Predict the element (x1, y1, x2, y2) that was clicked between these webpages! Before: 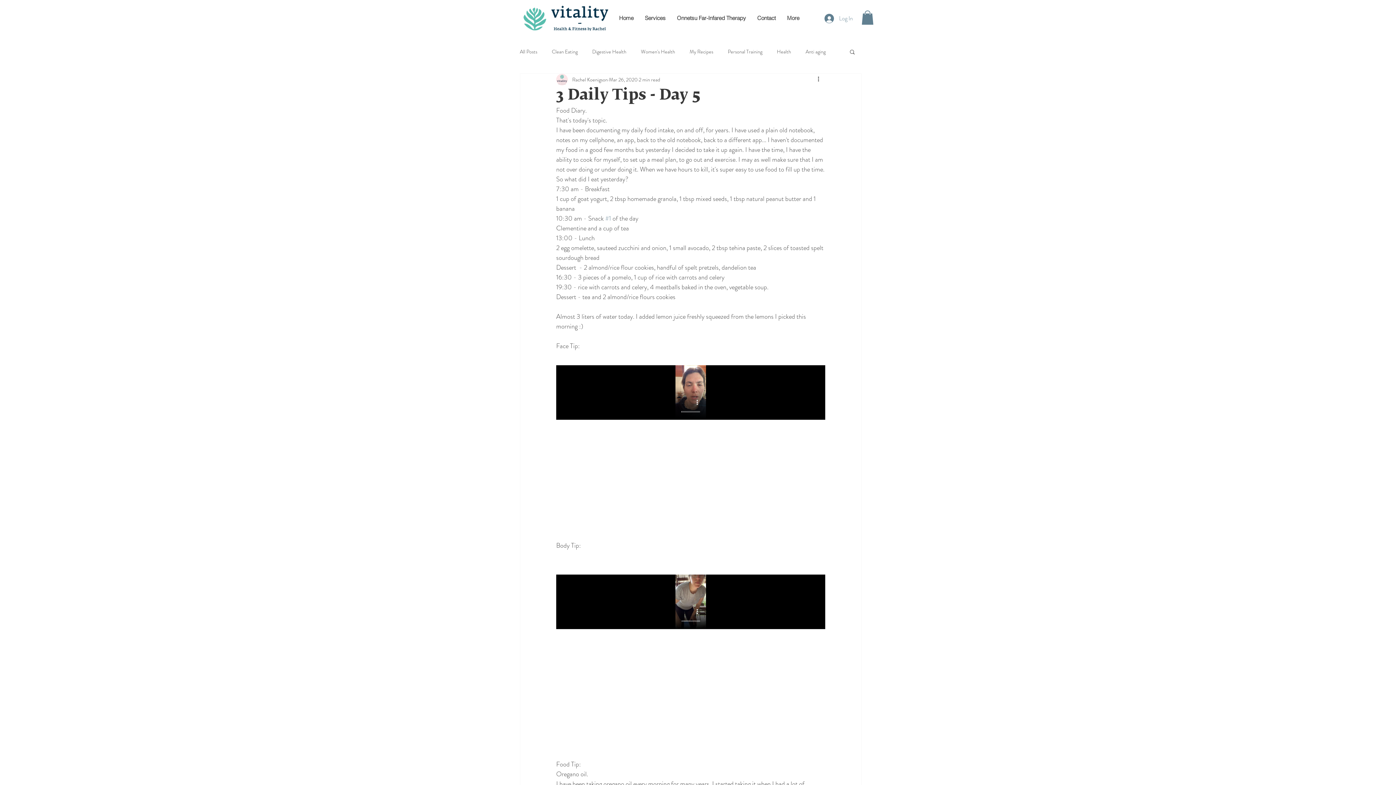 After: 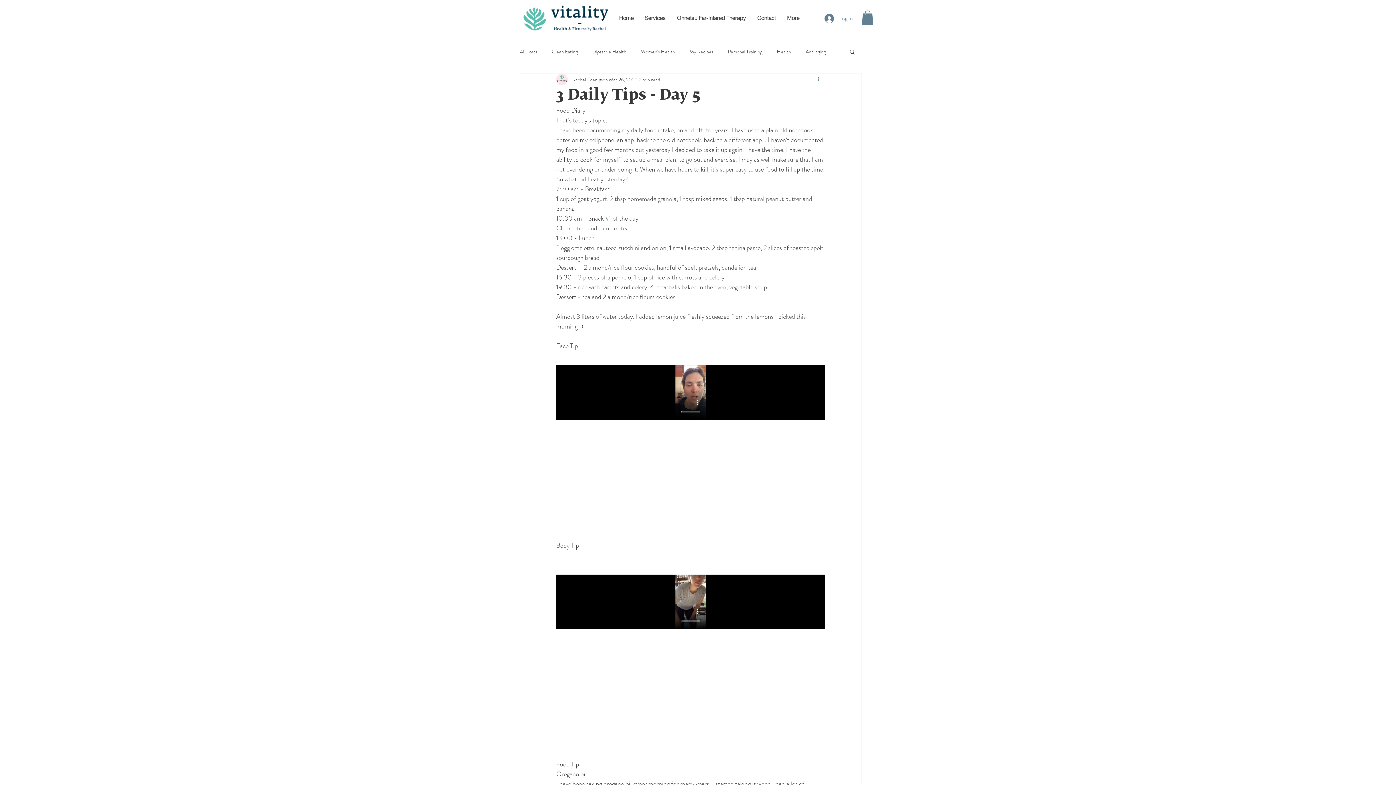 Action: label: More actions bbox: (816, 75, 825, 84)